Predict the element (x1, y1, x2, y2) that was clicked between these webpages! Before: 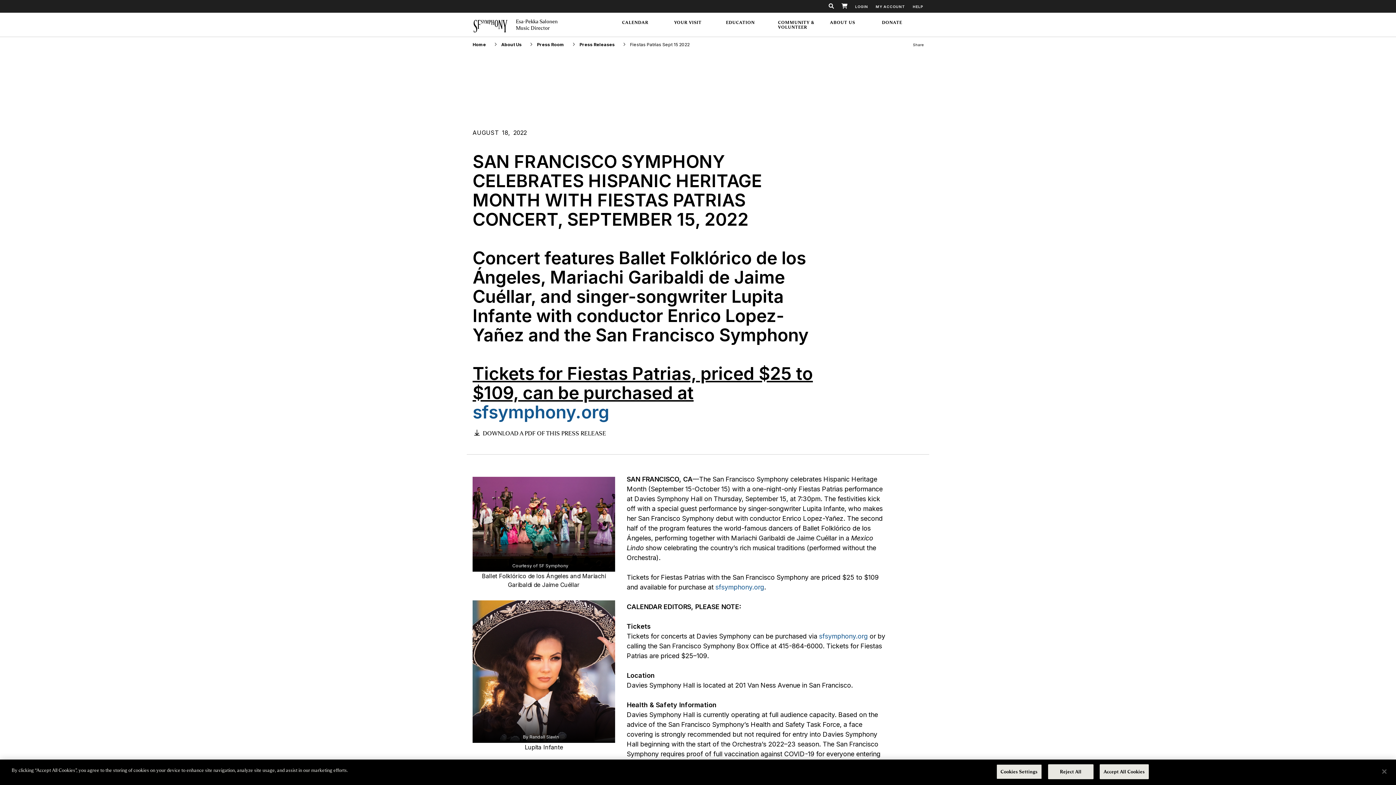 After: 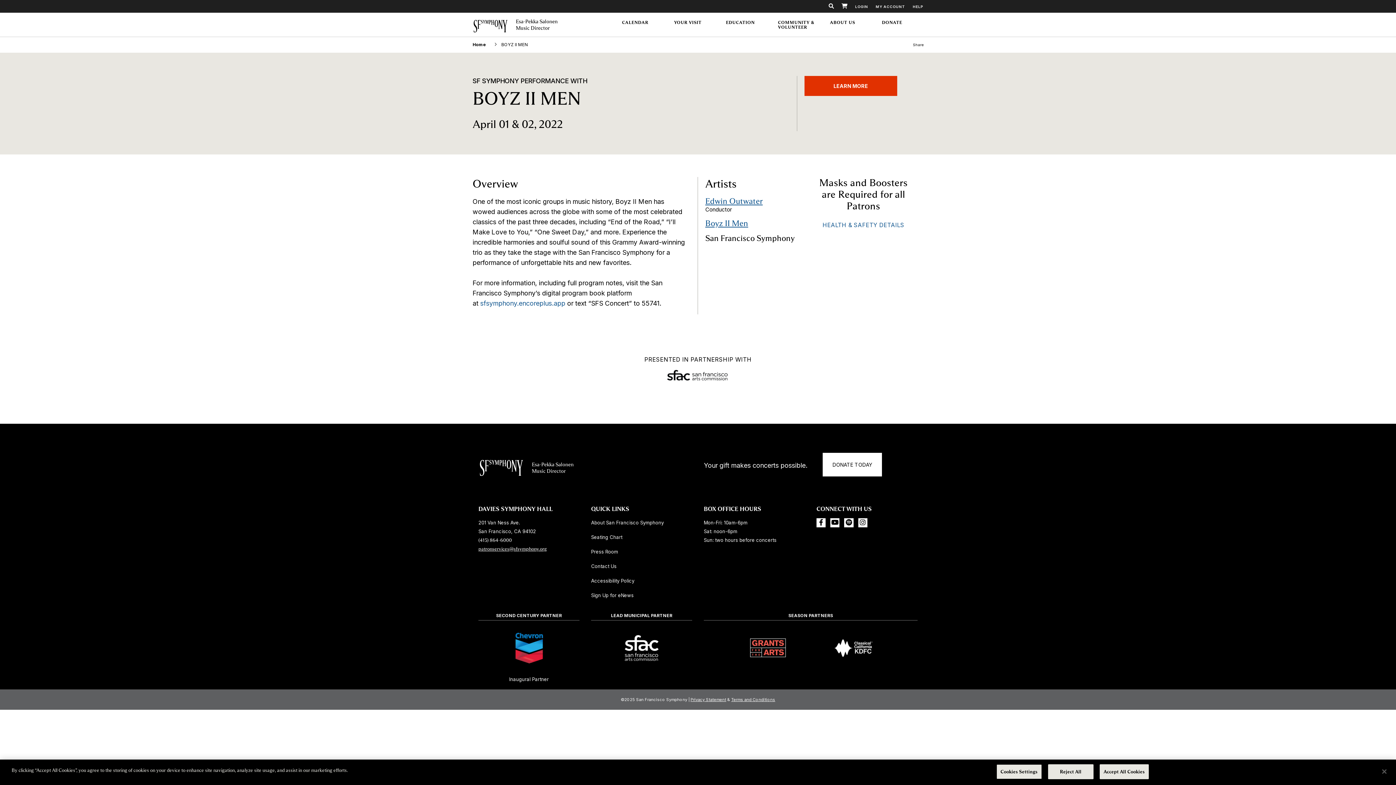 Action: label: sfsymphony.org bbox: (472, 401, 609, 423)